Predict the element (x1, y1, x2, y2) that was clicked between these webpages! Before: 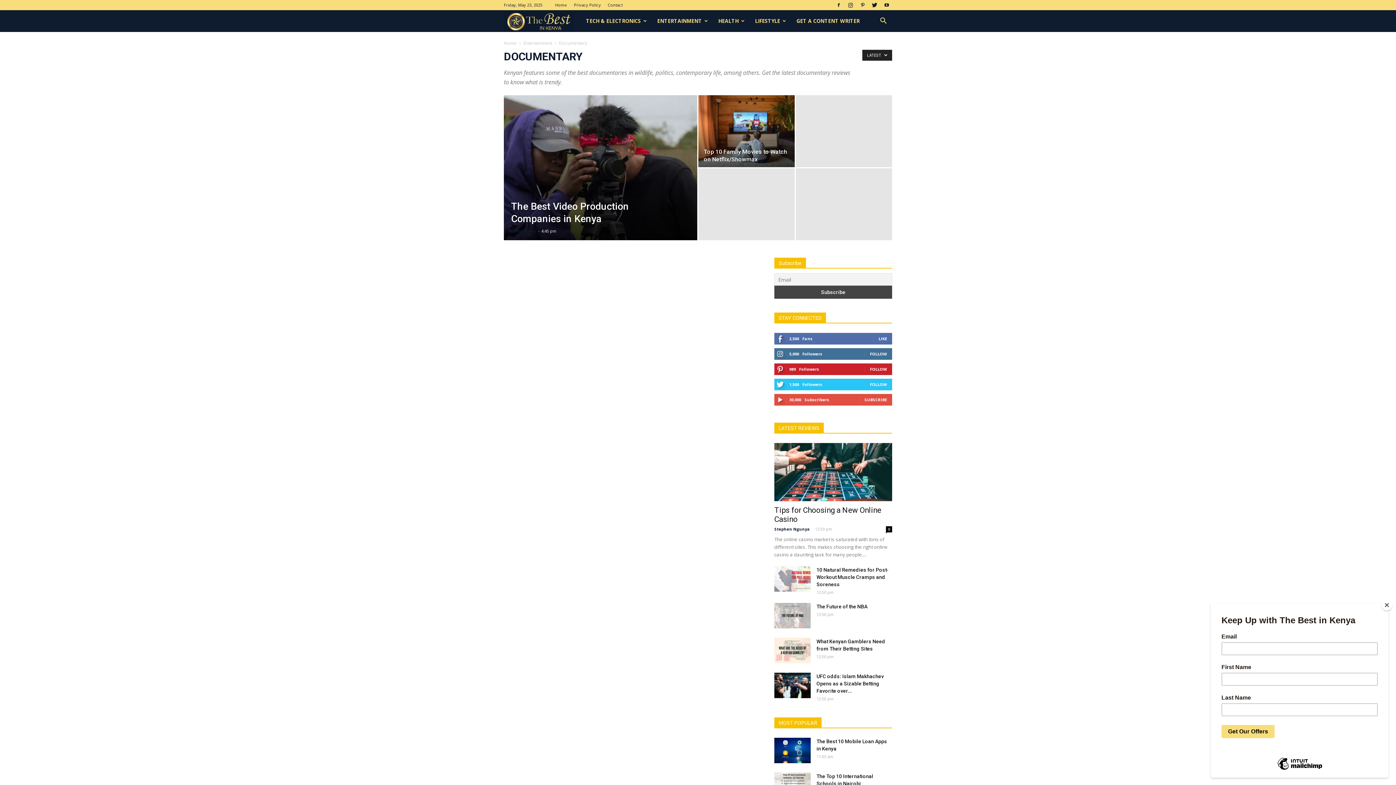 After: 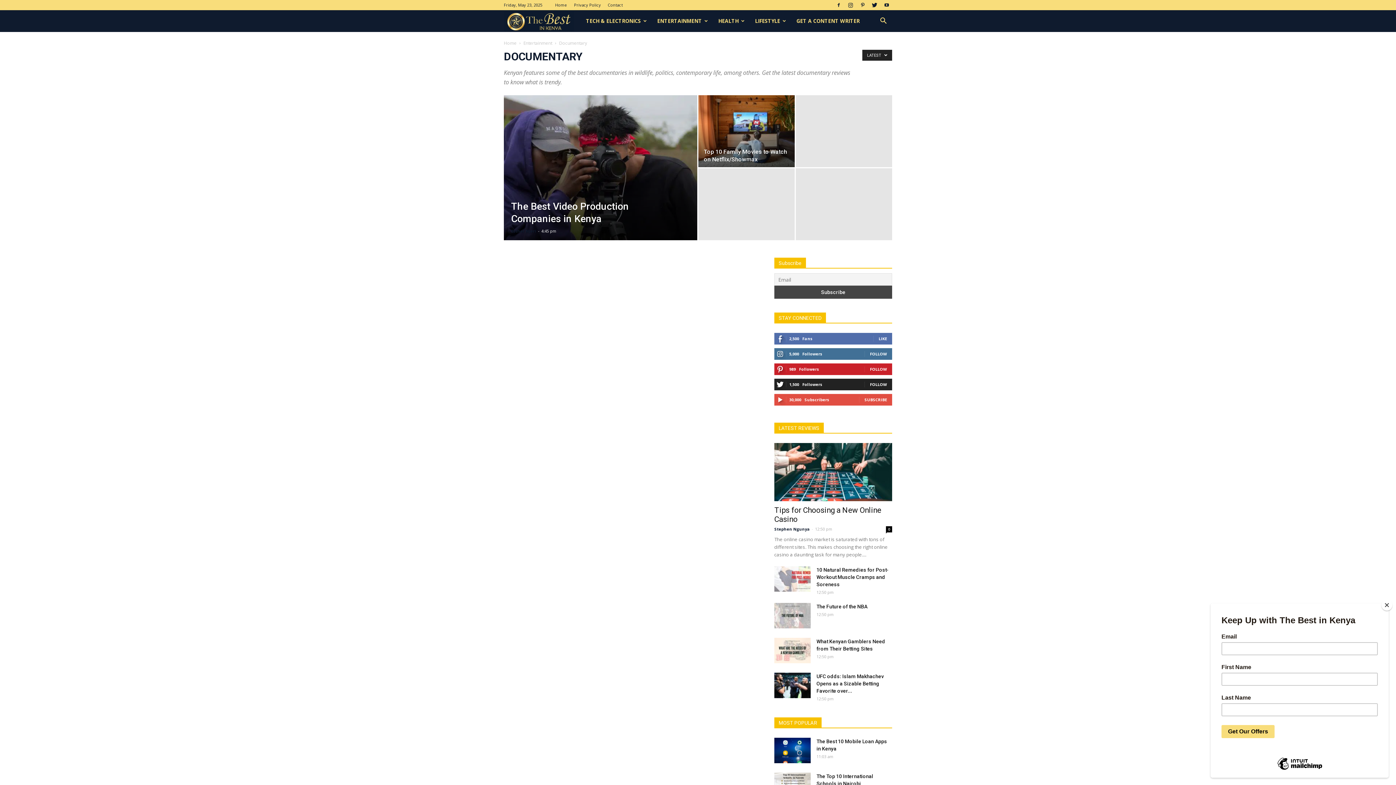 Action: label: FOLLOW bbox: (870, 381, 887, 387)